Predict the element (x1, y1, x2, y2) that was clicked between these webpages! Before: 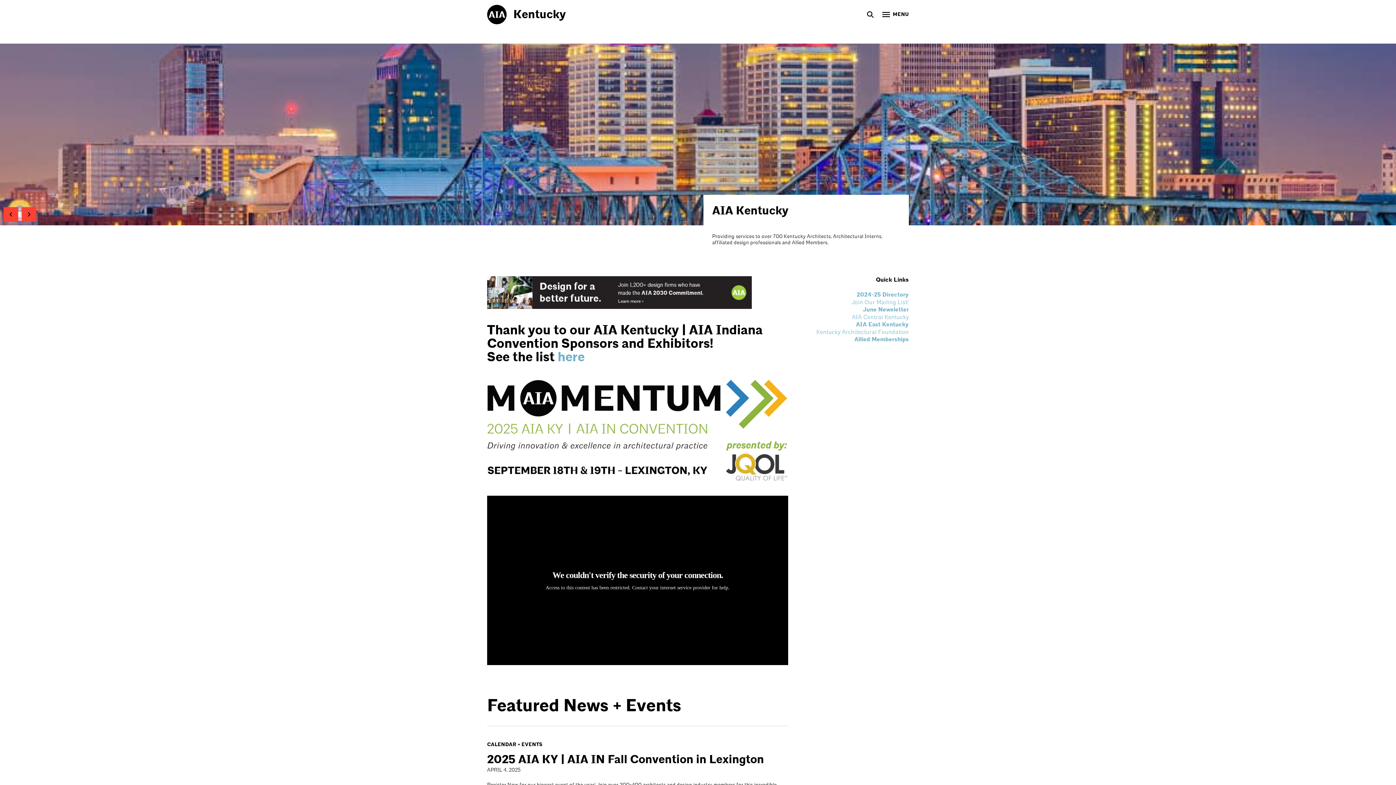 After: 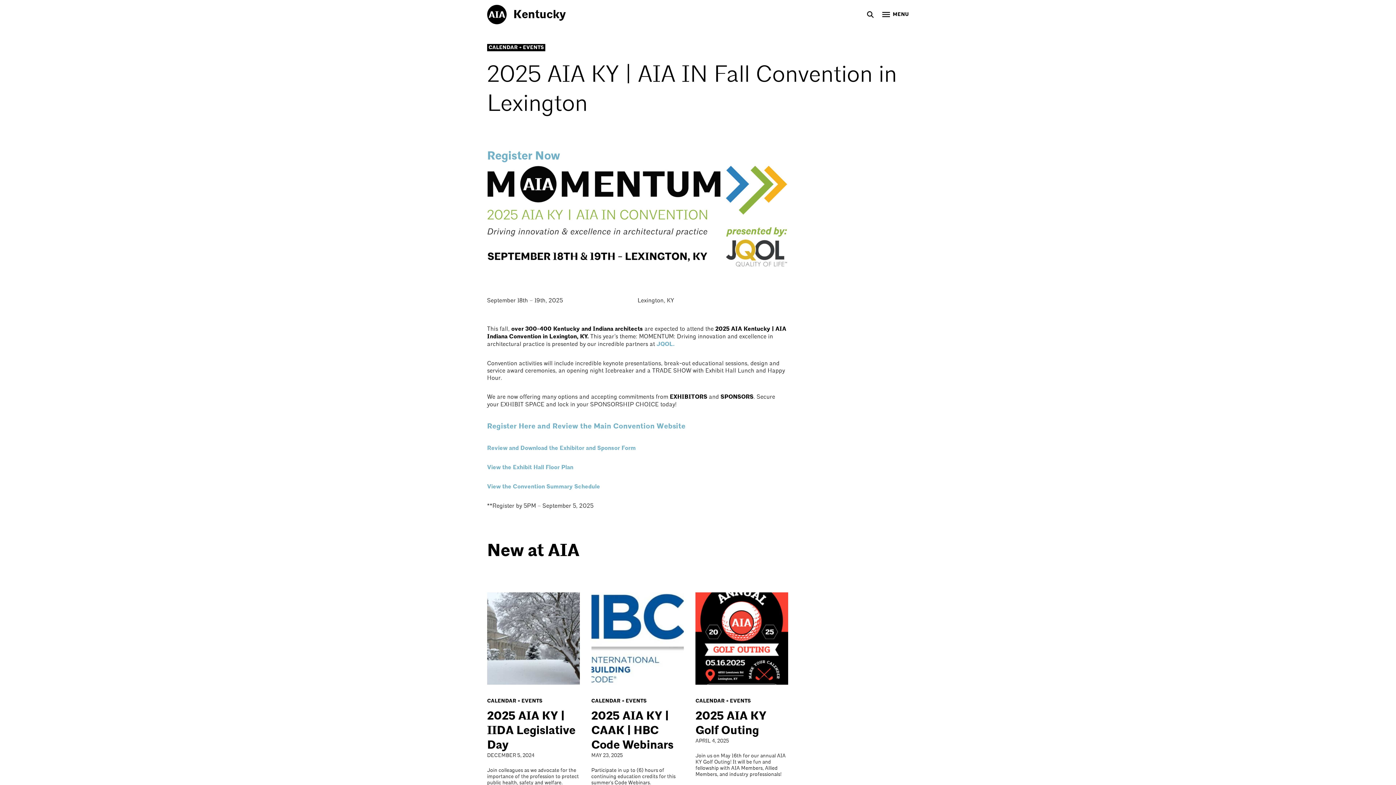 Action: label: CALENDAR + EVENTS
2025 AIA KY | AIA IN Fall Convention in Lexington
APRIL 4, 2025

Register Now for our biggest event of the year! Join over 300-400 architects and design industry members for this incredible convention! Presented by JQOL! bbox: (487, 726, 788, 815)